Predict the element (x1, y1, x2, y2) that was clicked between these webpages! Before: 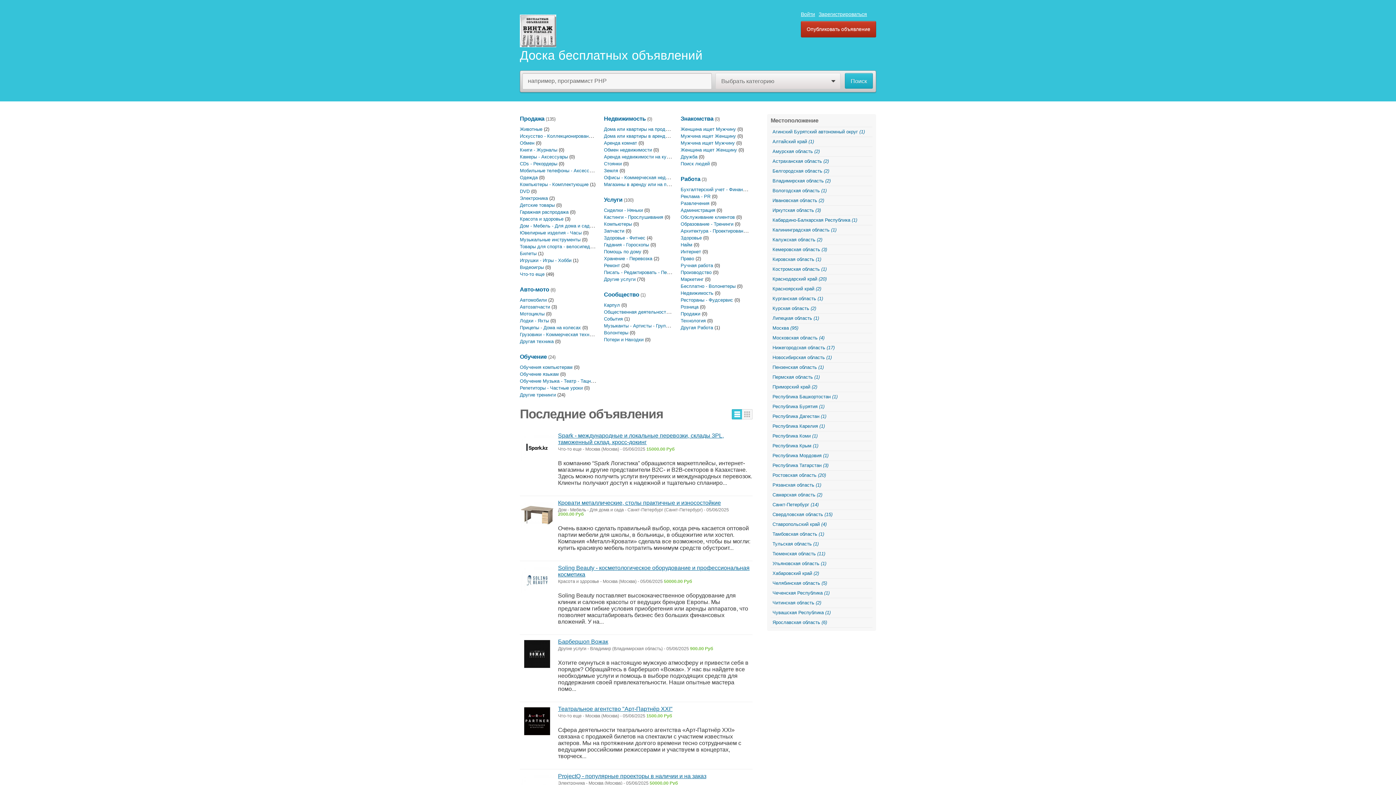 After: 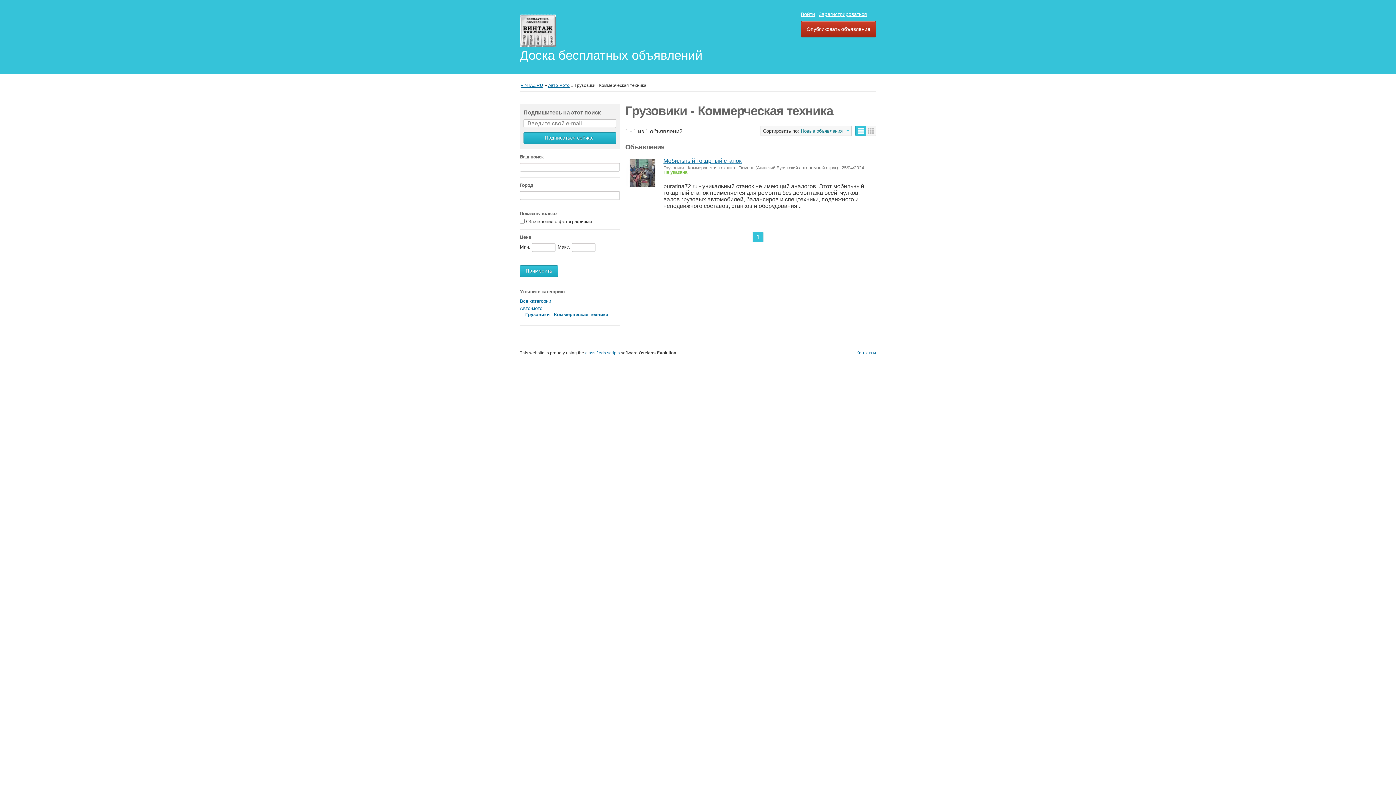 Action: bbox: (520, 331, 596, 337) label: Грузовики - Коммерческая техника